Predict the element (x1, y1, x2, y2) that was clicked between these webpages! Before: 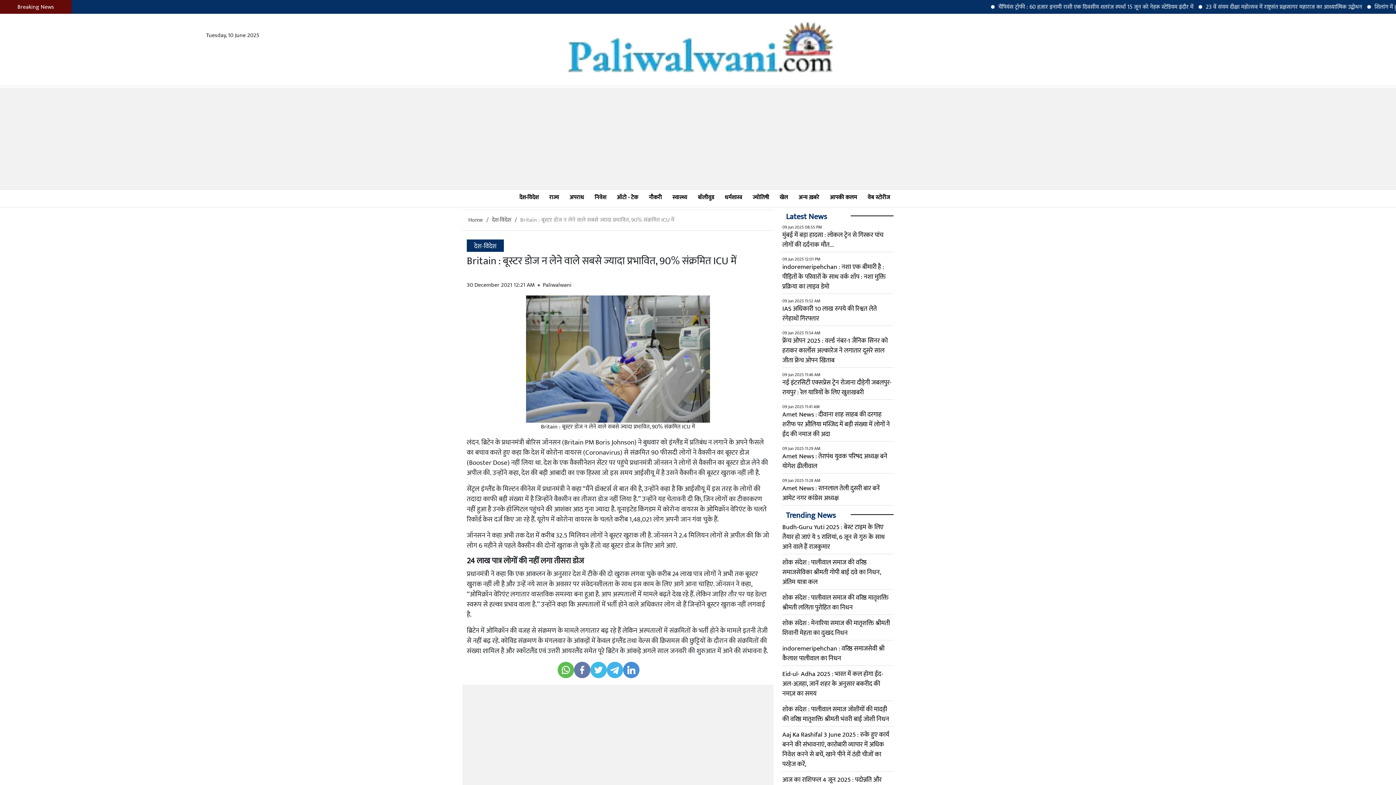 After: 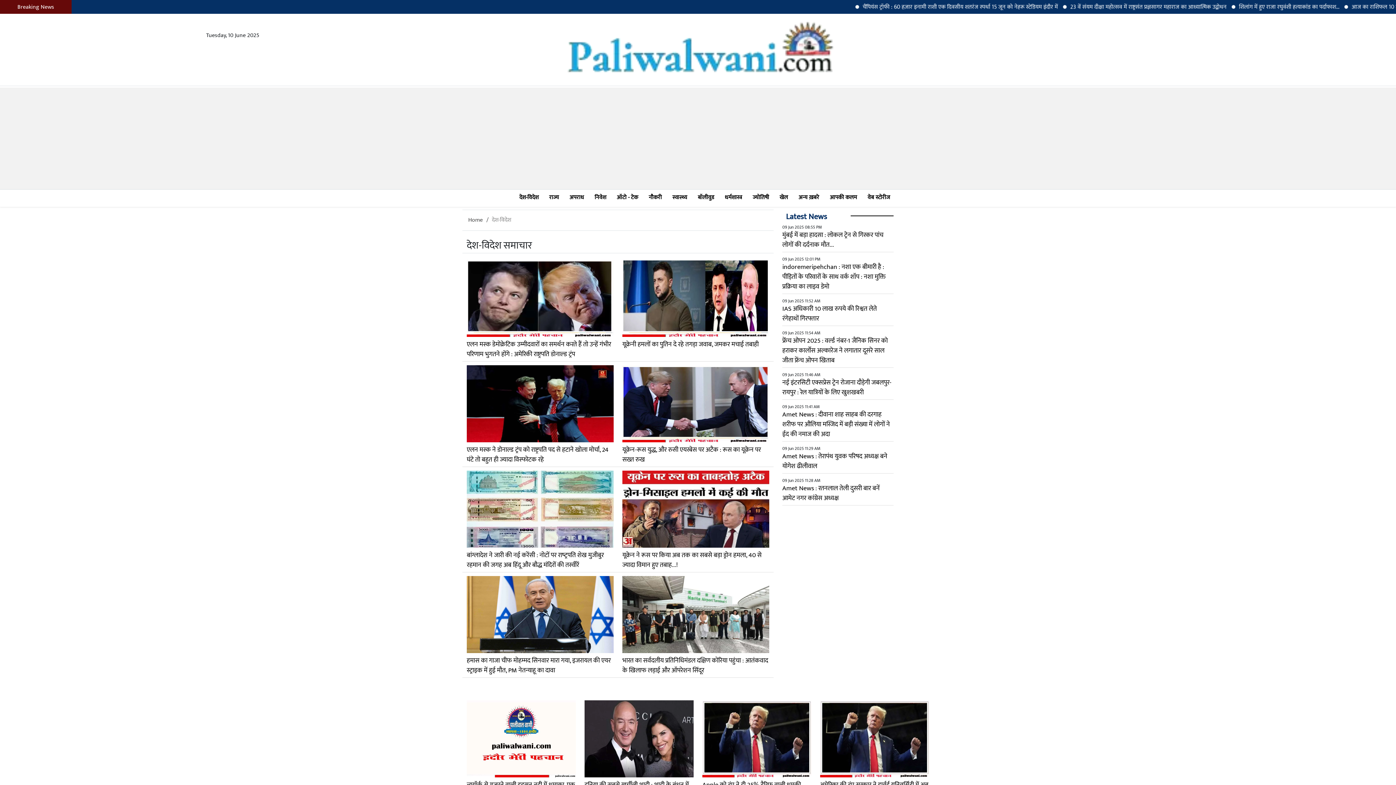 Action: label: देश-विदेश bbox: (466, 239, 504, 251)